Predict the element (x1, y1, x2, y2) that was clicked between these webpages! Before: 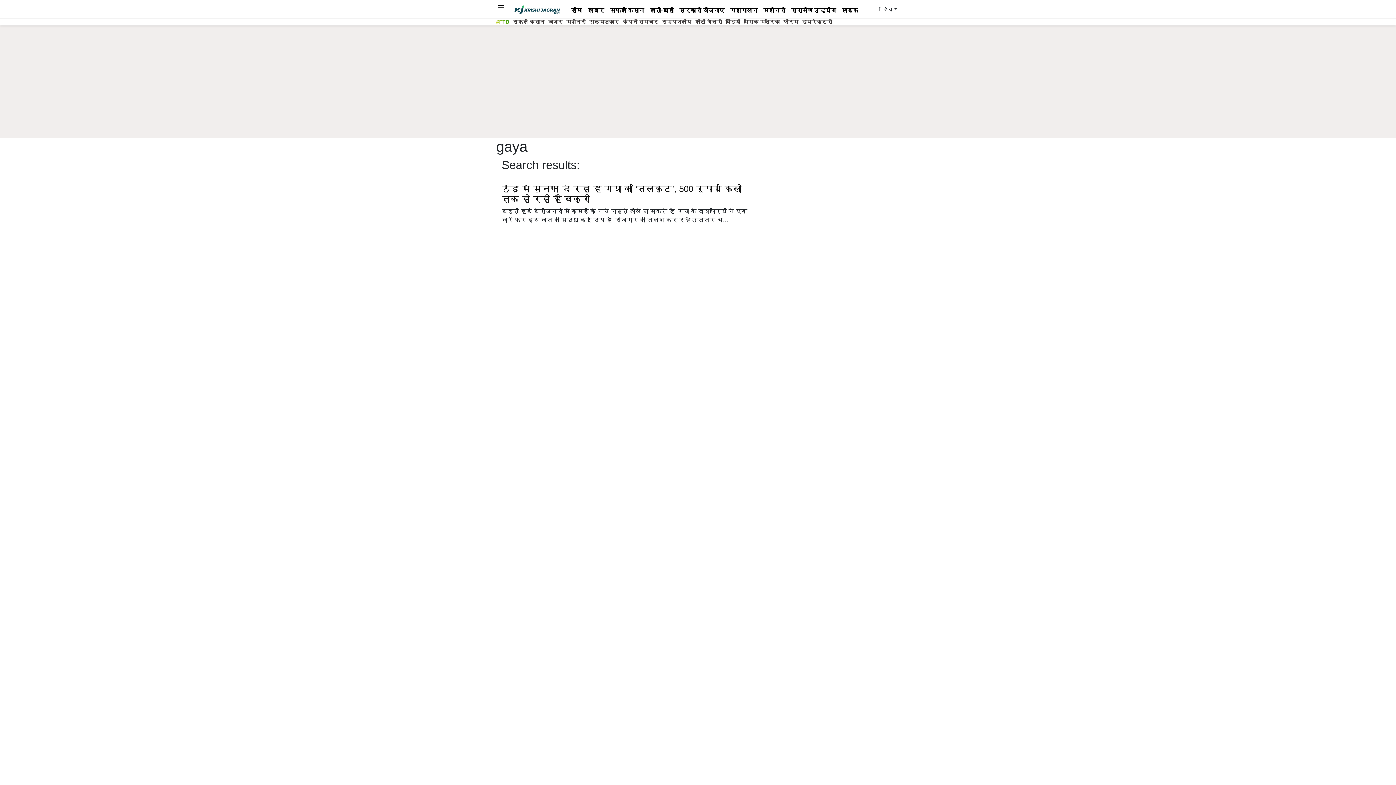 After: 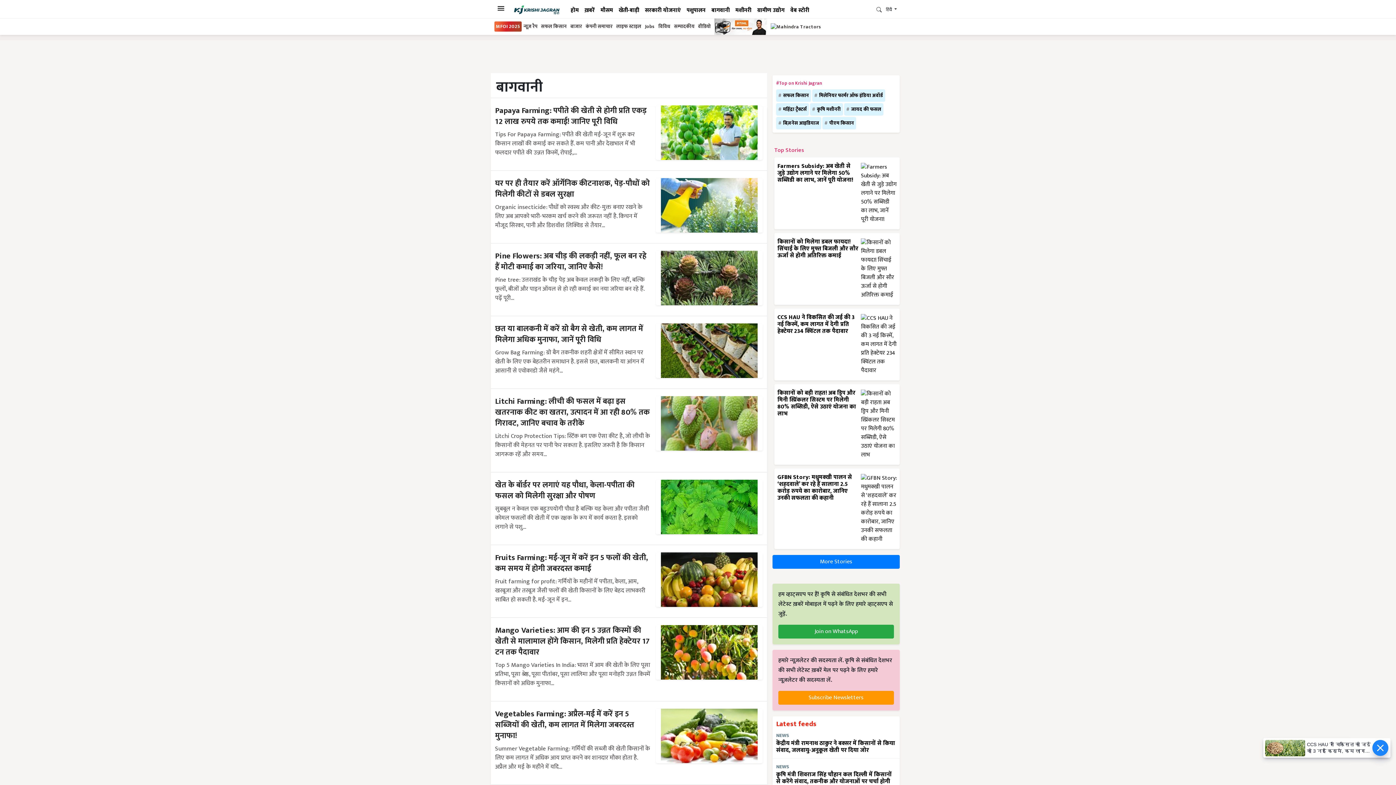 Action: label: सरकारी योजनाएं bbox: (676, 6, 727, 19)